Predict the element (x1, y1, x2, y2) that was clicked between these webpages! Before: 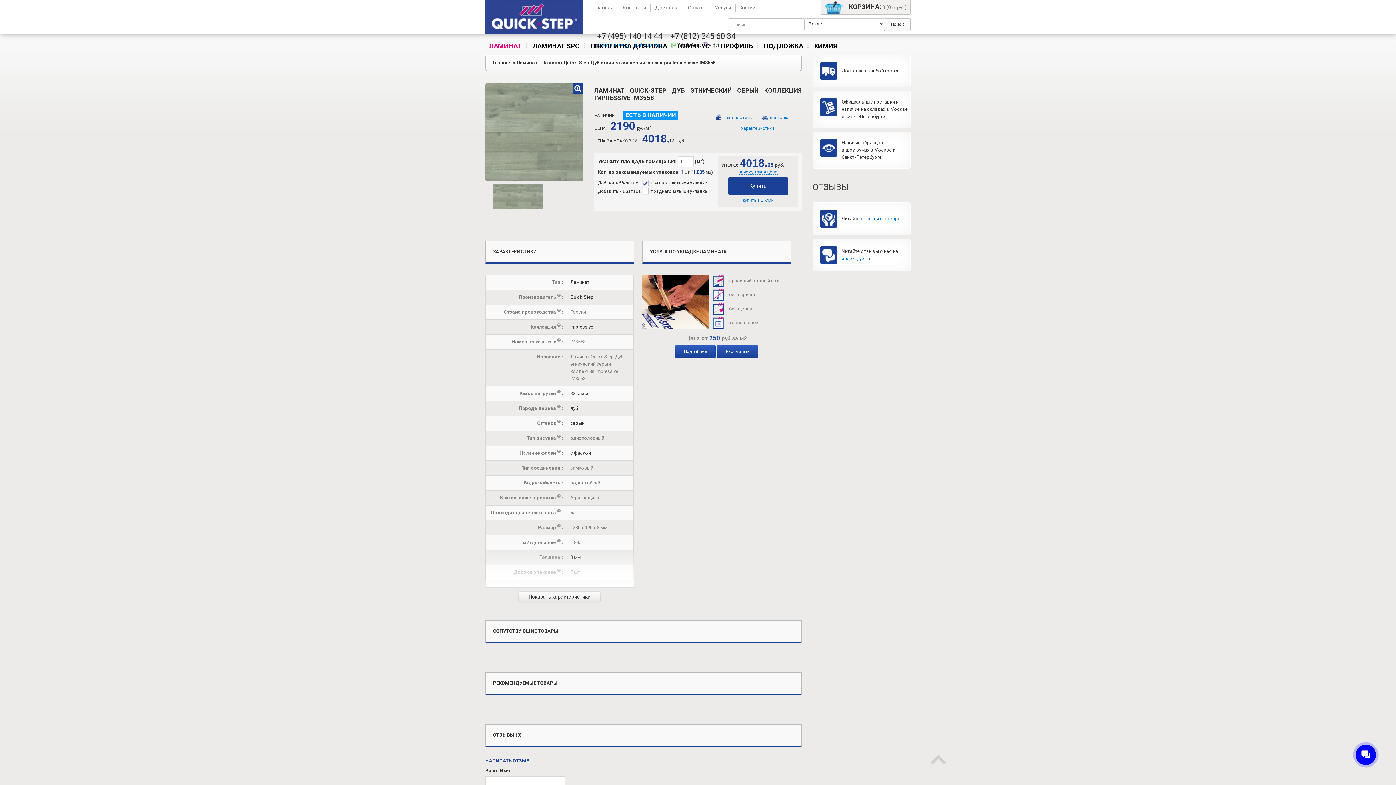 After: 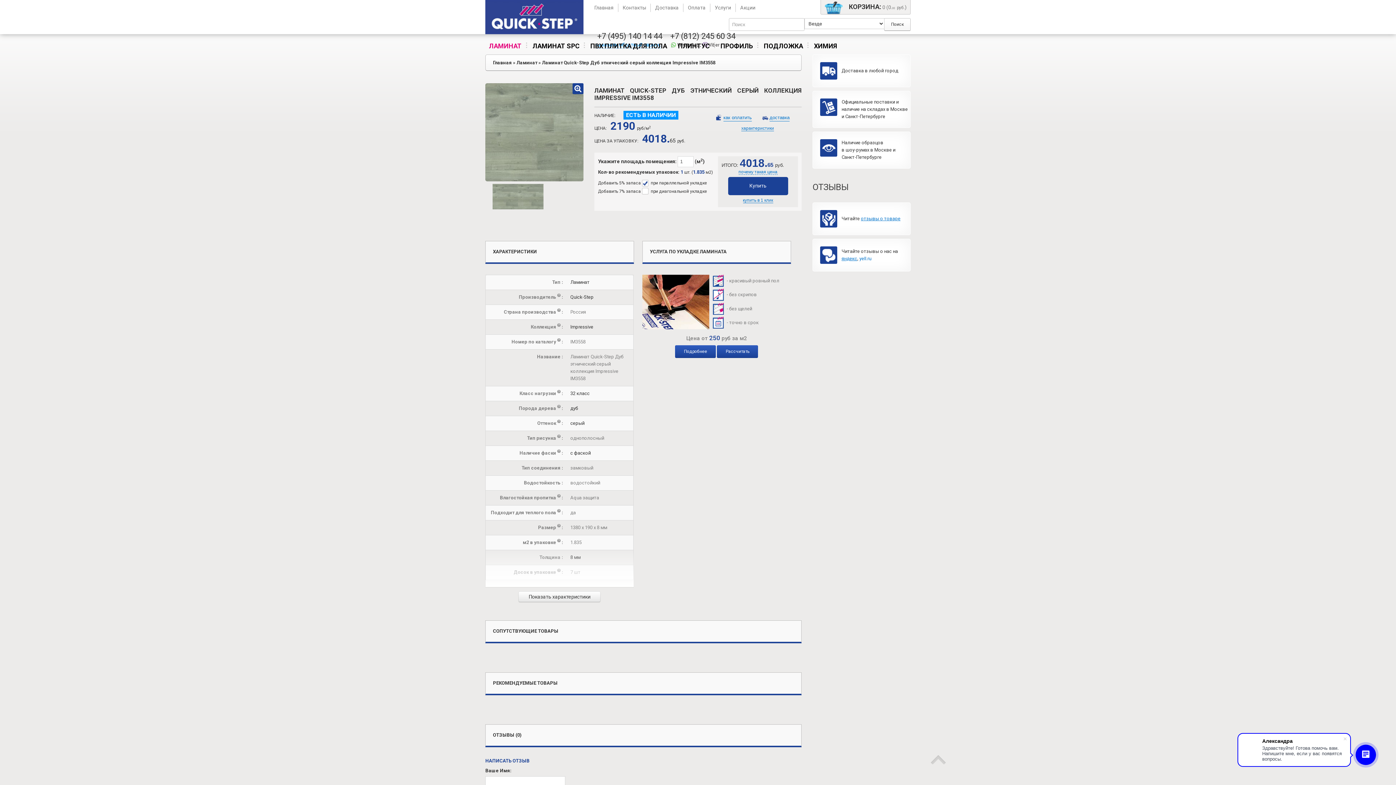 Action: bbox: (859, 256, 871, 261) label: yell.ru